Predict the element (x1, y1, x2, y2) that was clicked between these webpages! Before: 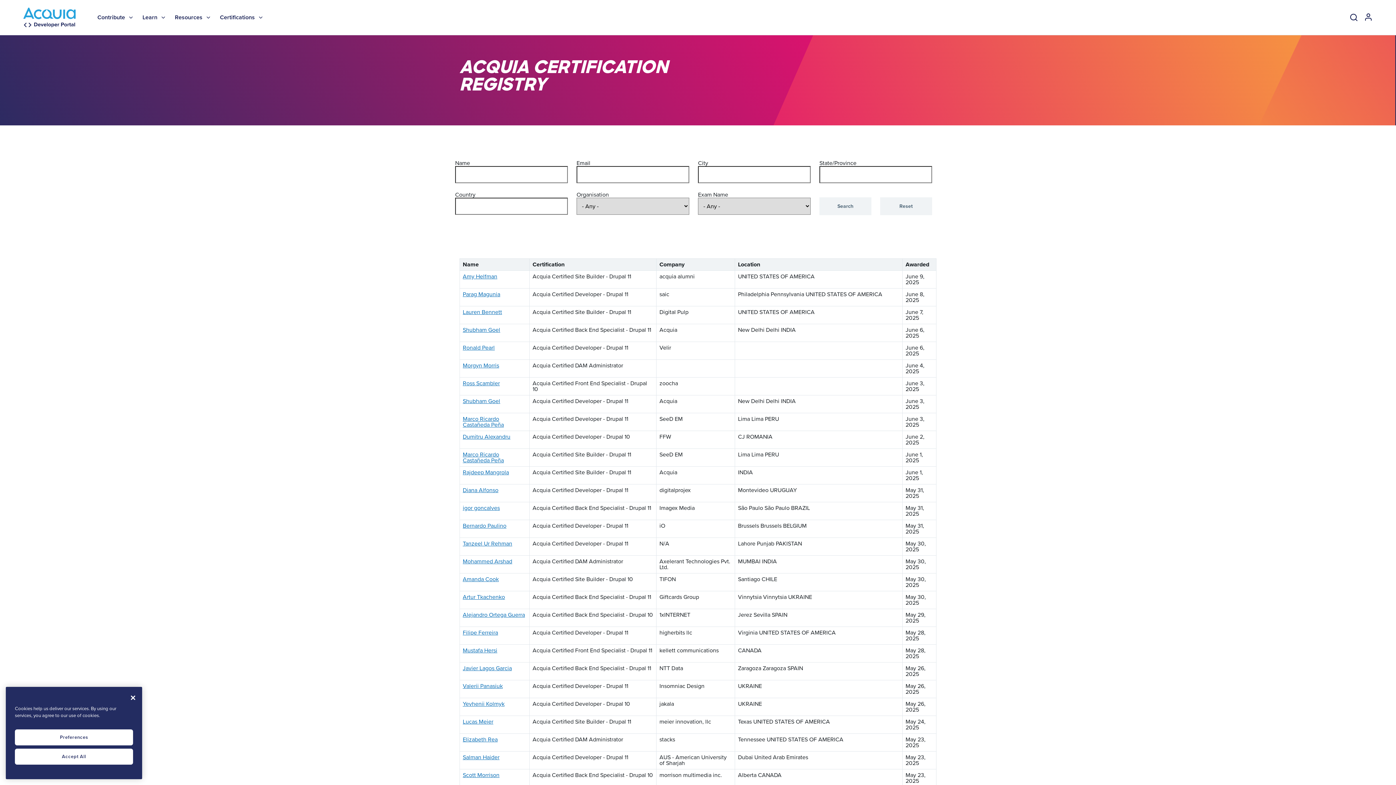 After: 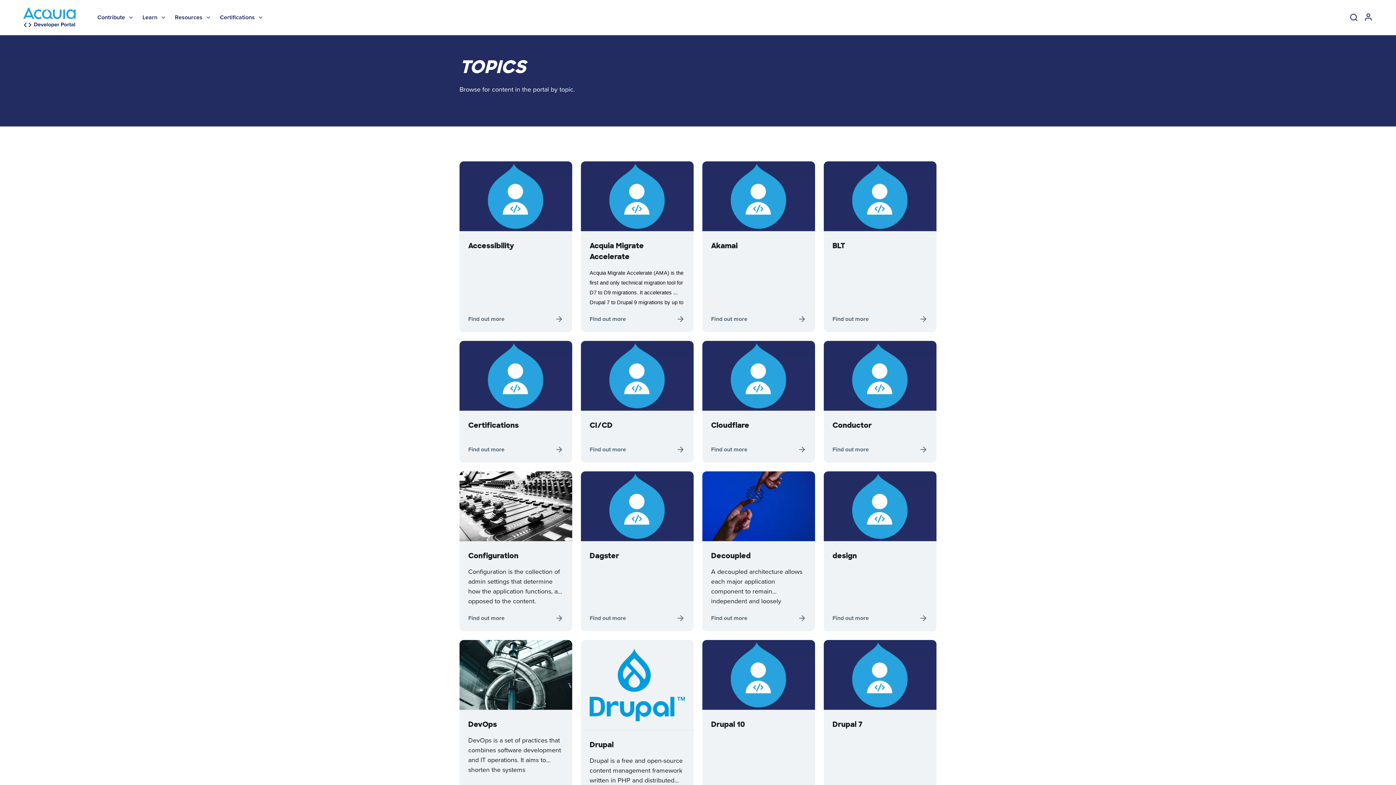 Action: label: Resources bbox: (174, 0, 211, 34)